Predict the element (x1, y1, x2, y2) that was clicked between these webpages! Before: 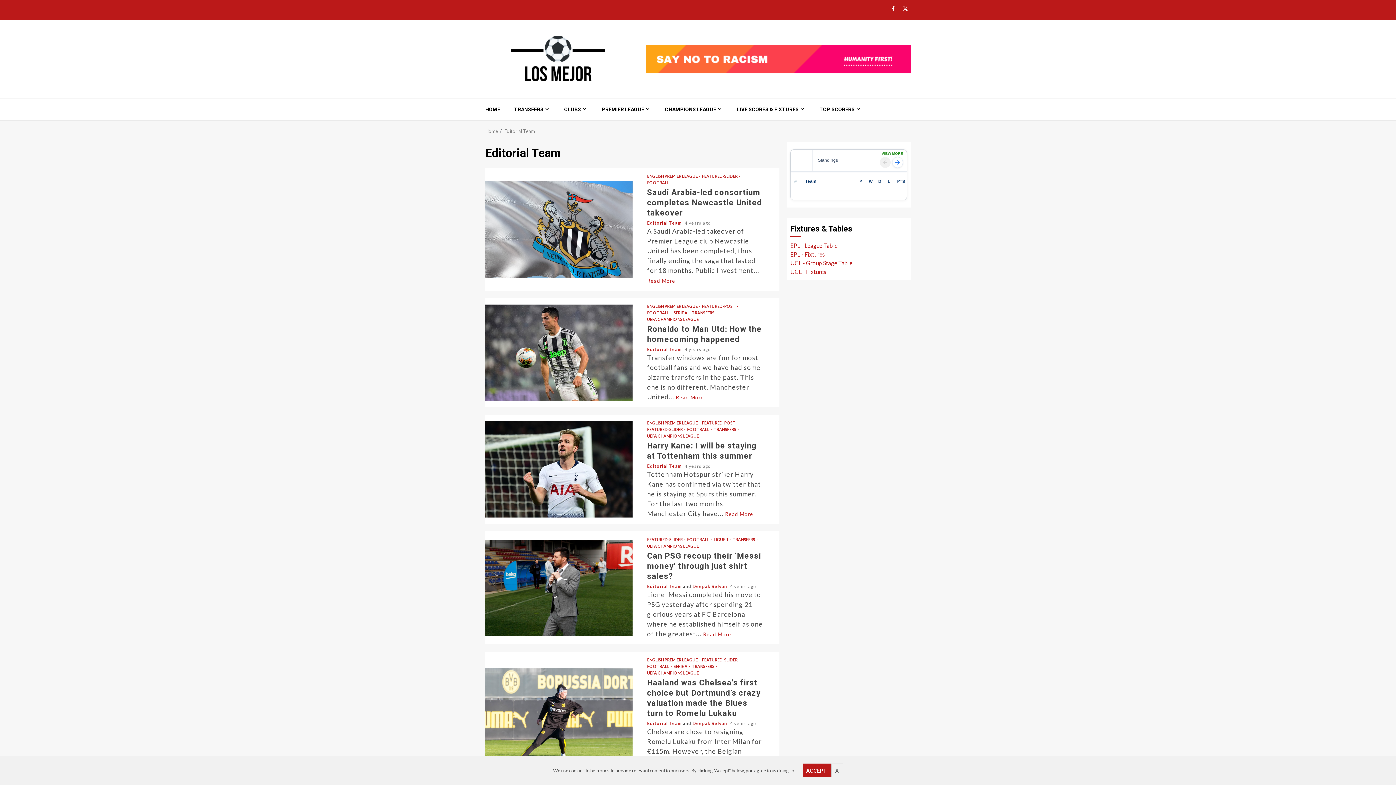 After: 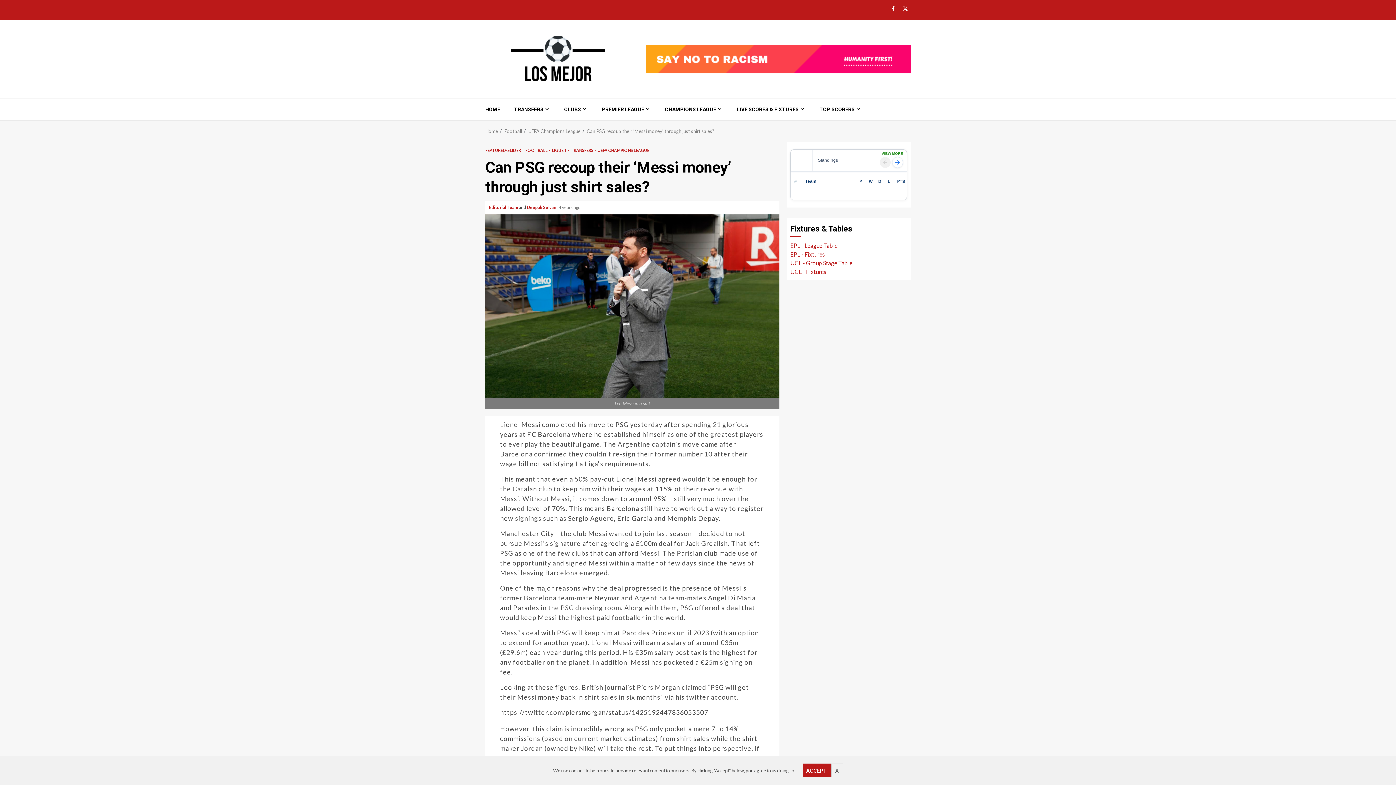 Action: bbox: (703, 631, 731, 637) label: Read More